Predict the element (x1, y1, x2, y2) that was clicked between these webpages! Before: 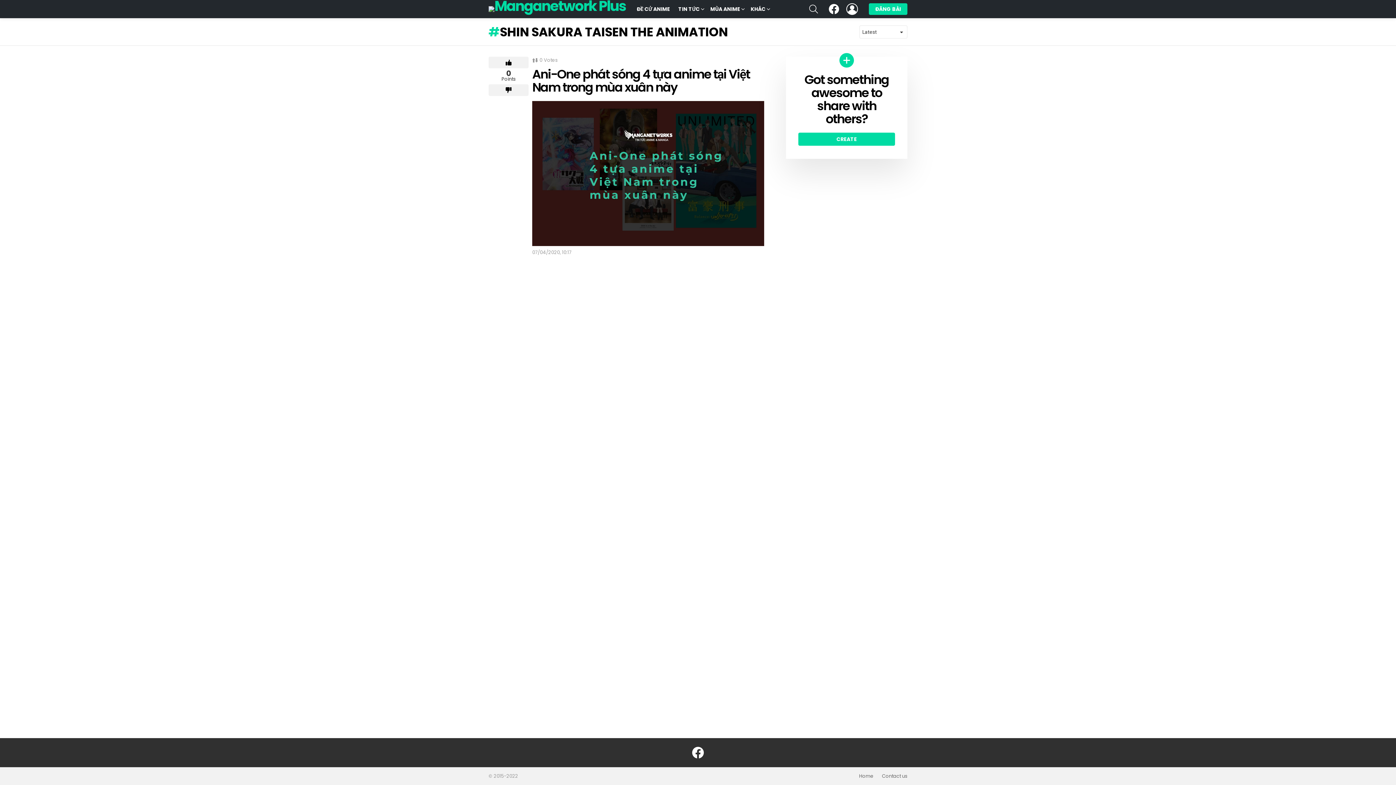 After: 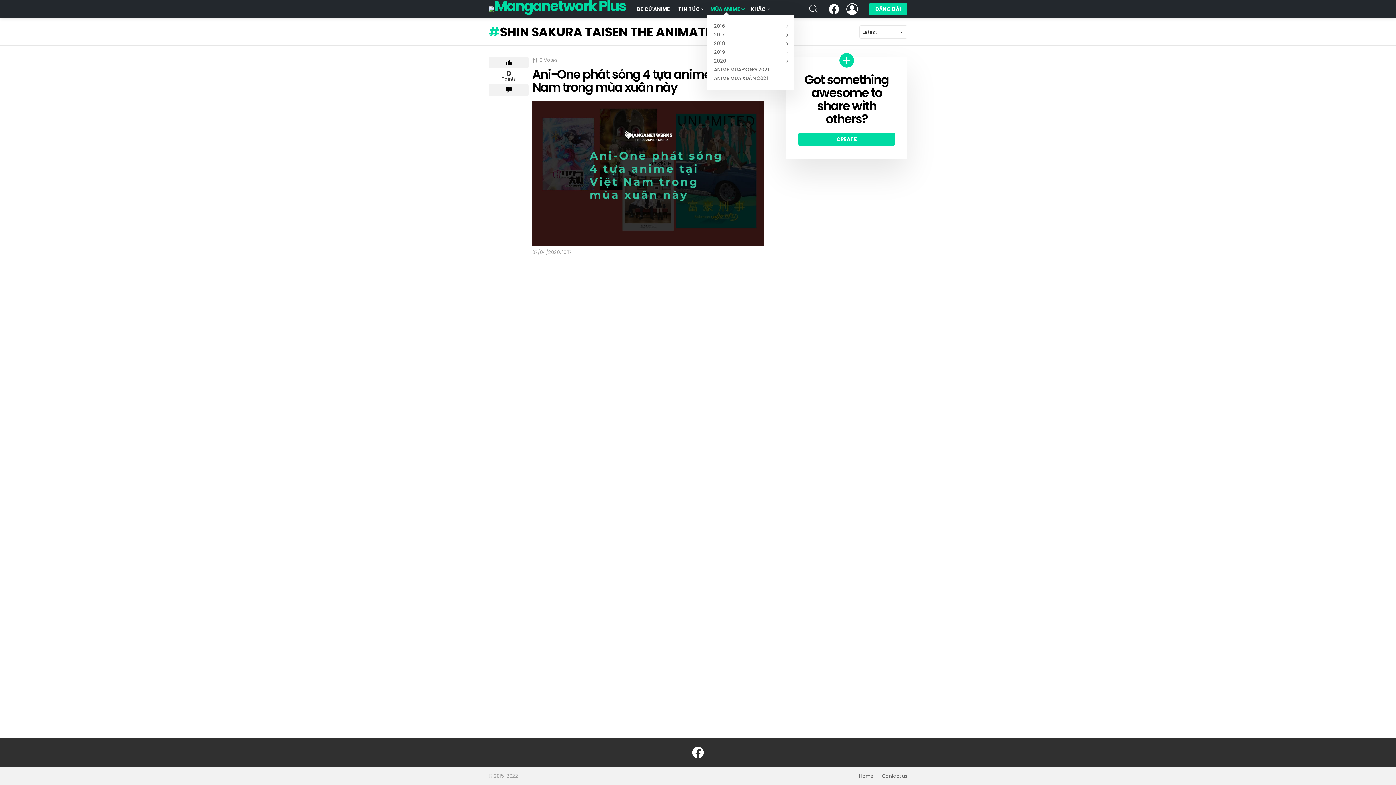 Action: bbox: (706, 3, 746, 14) label: MÙA ANIME